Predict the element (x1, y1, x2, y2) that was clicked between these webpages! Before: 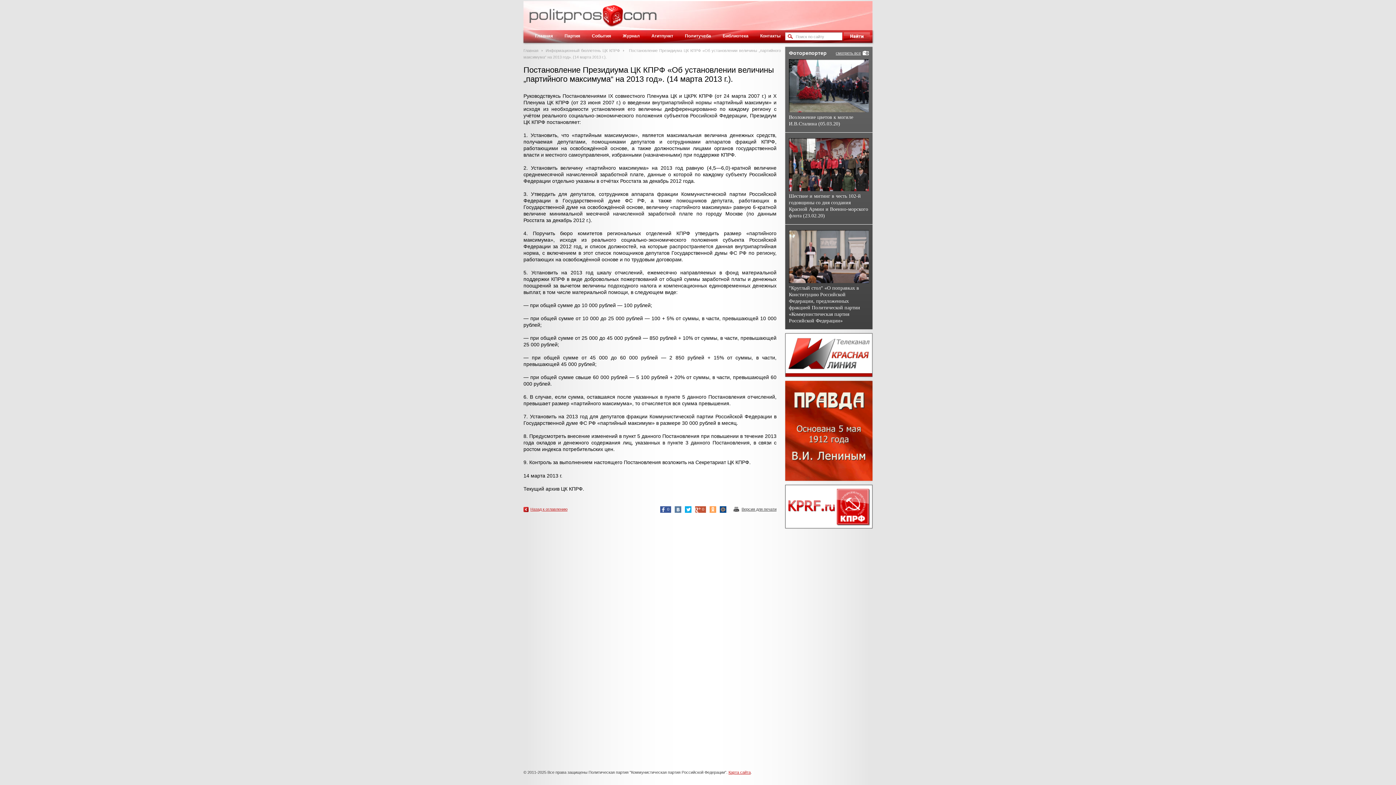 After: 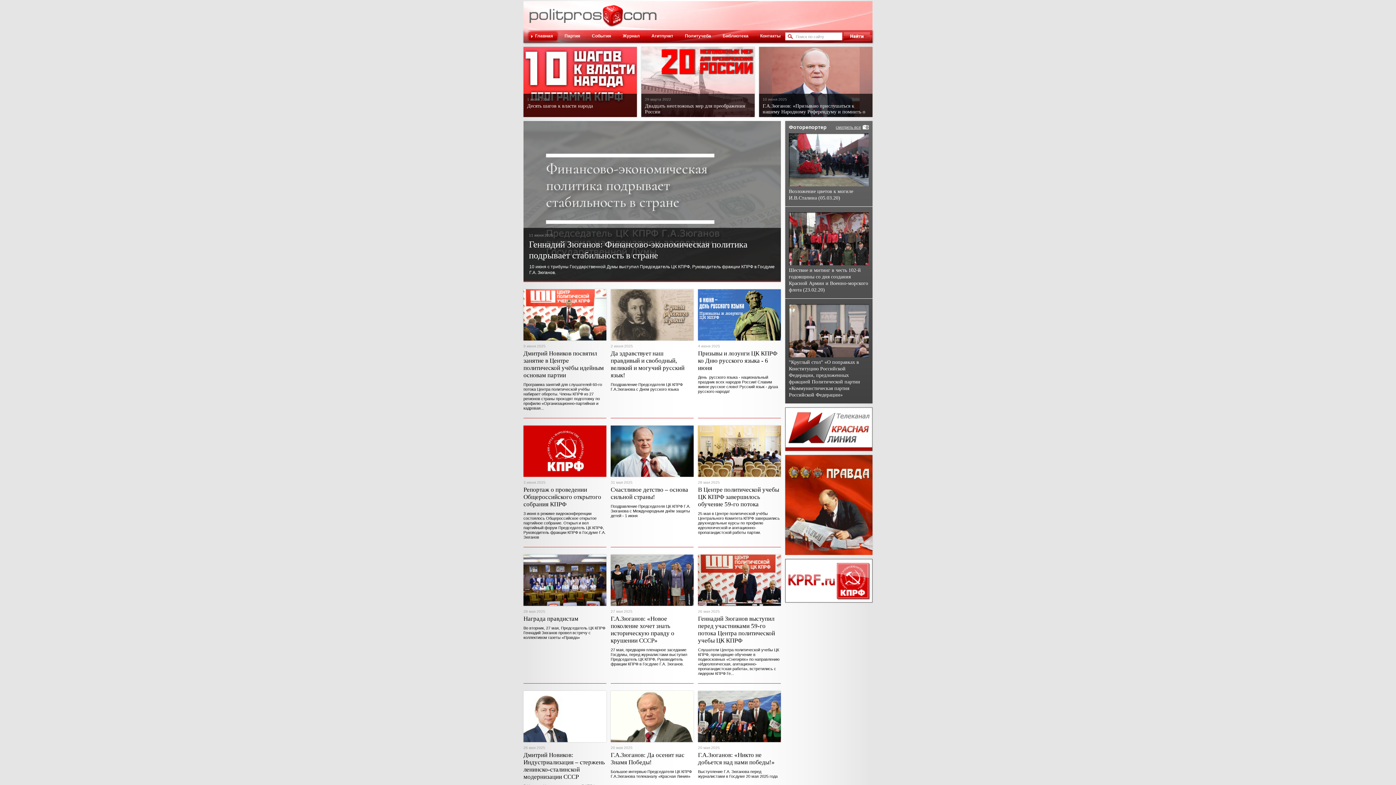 Action: bbox: (533, 30, 559, 41) label: Главная